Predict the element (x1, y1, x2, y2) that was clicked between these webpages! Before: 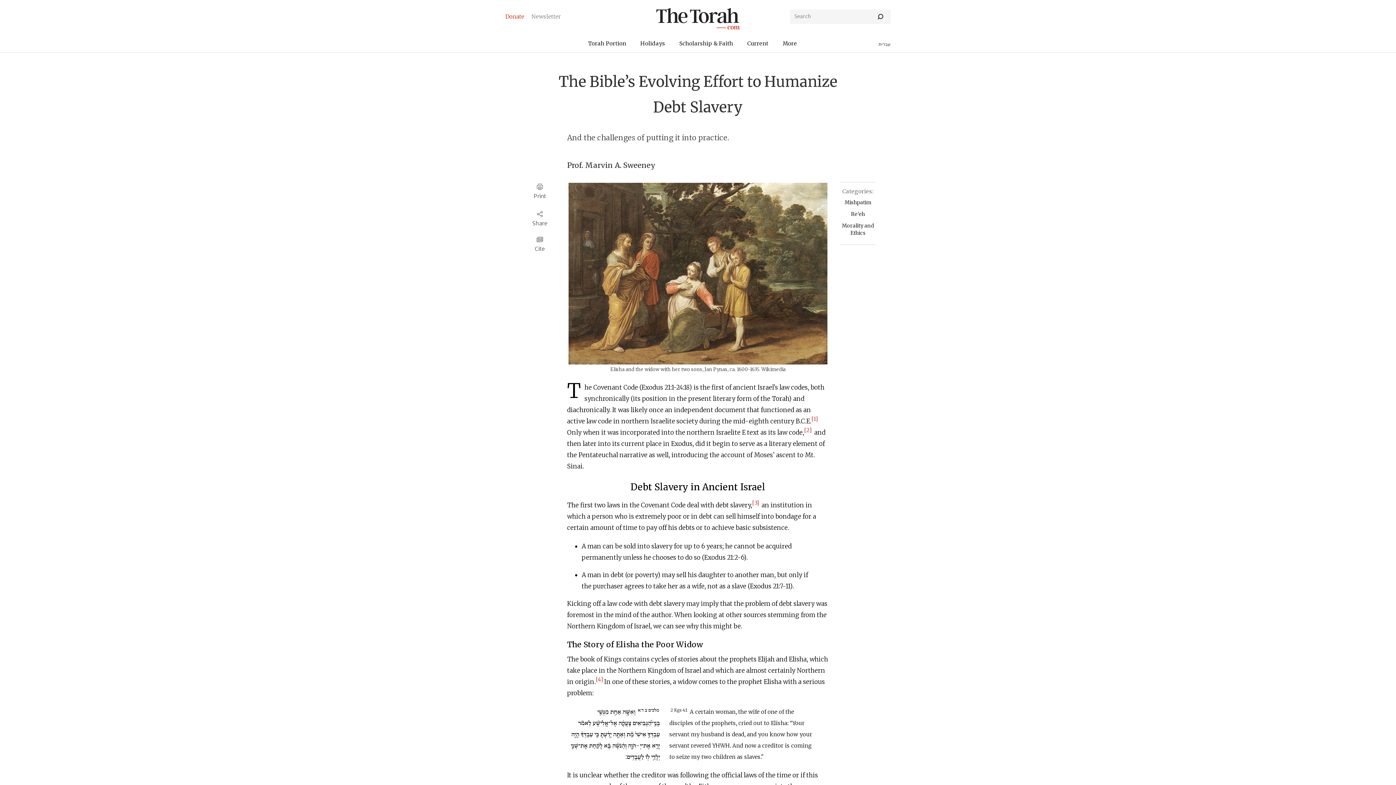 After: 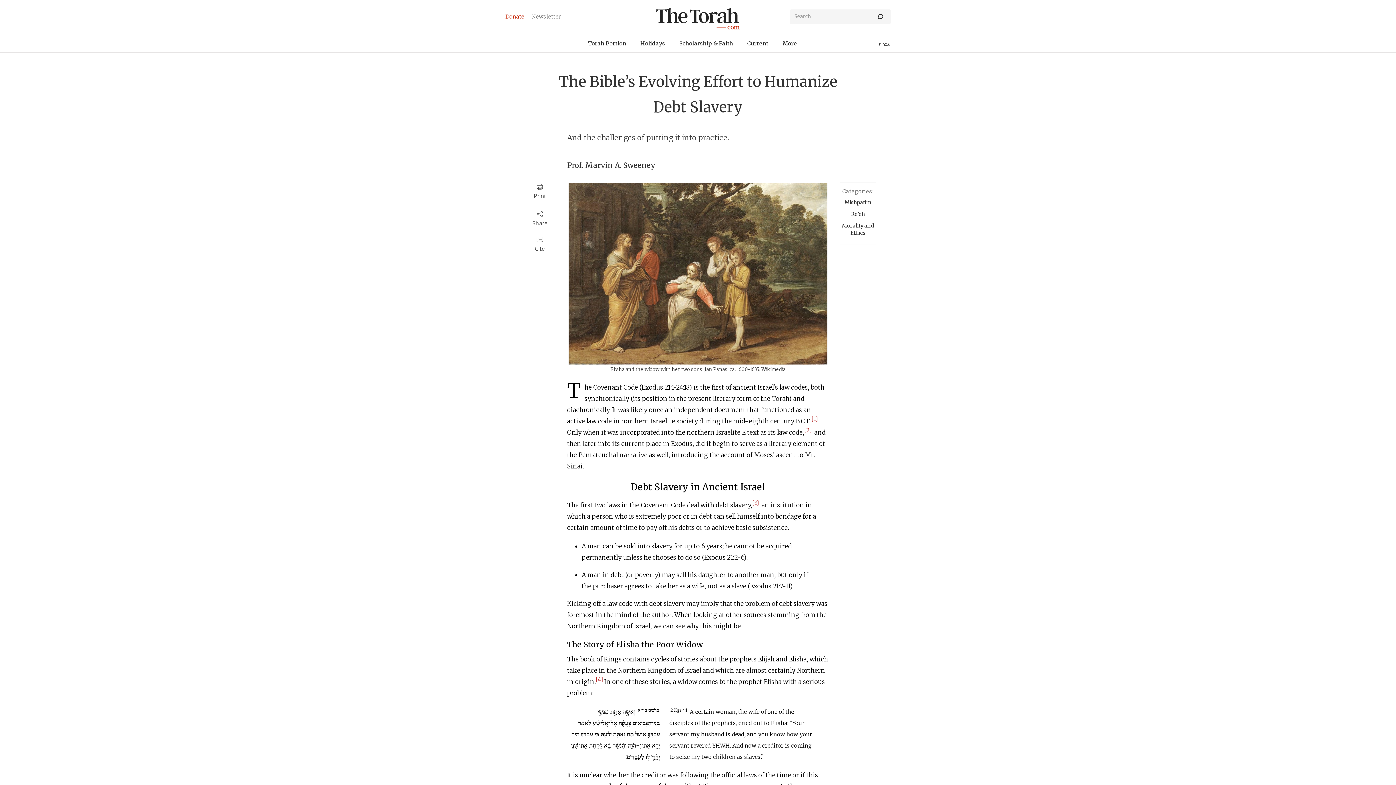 Action: bbox: (747, 36, 768, 52) label: Current